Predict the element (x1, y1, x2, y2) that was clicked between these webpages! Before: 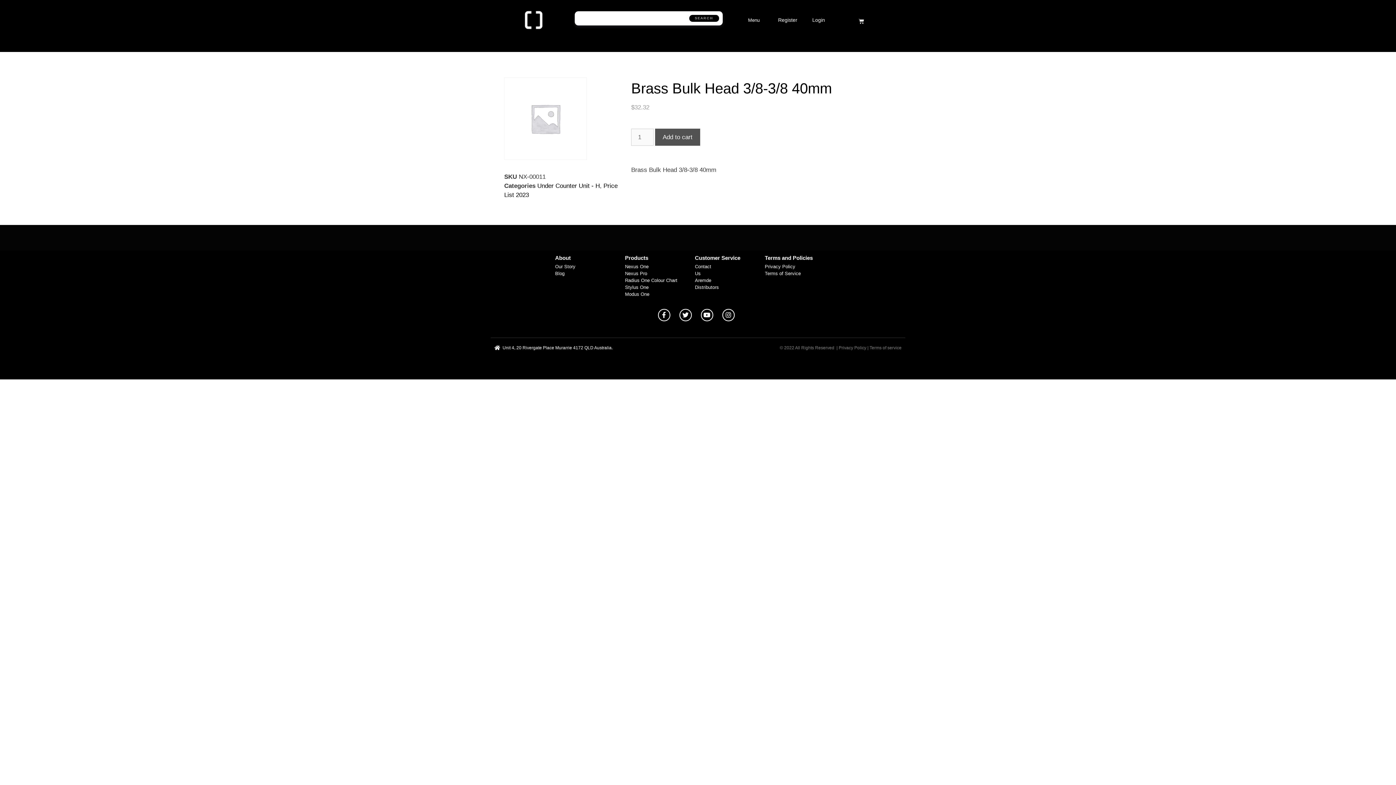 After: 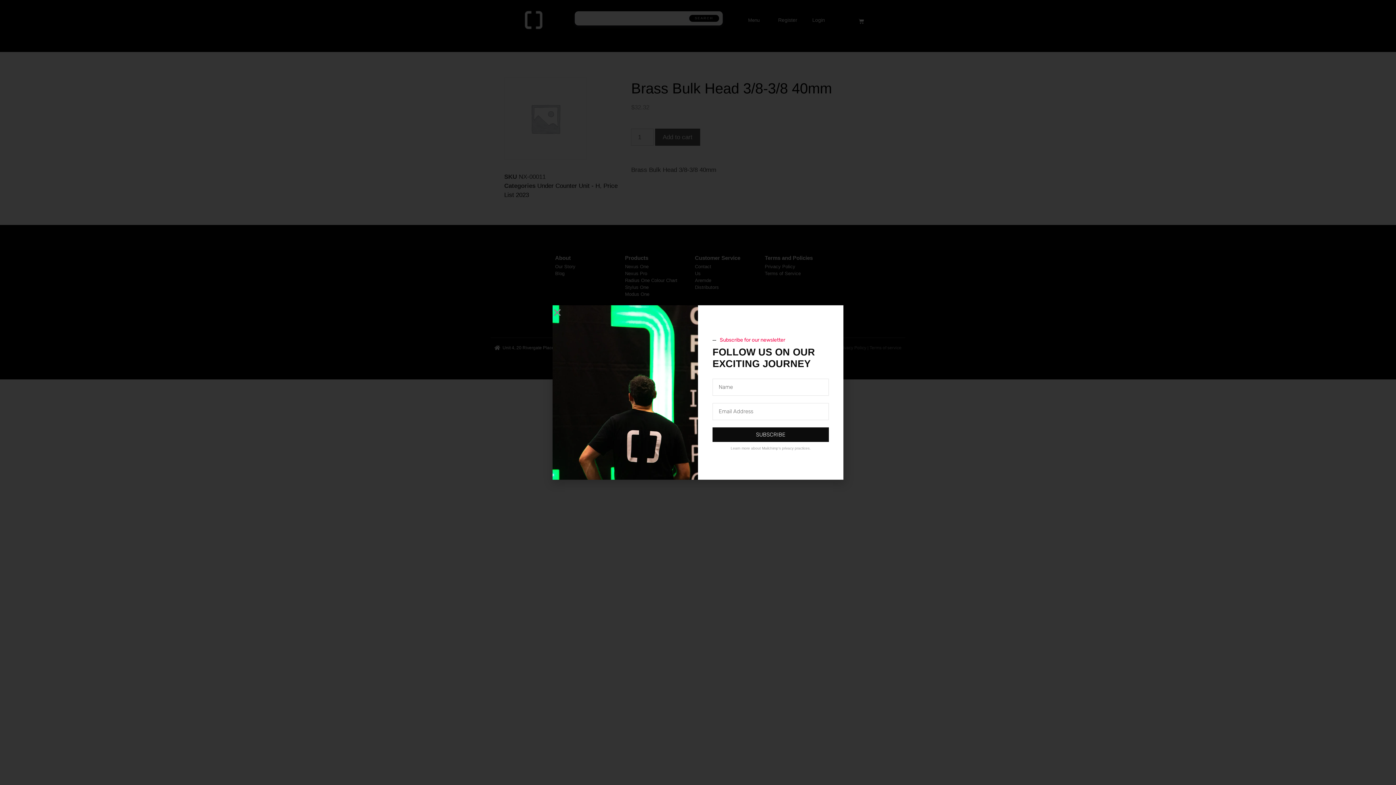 Action: bbox: (700, 309, 713, 321) label: Youtube